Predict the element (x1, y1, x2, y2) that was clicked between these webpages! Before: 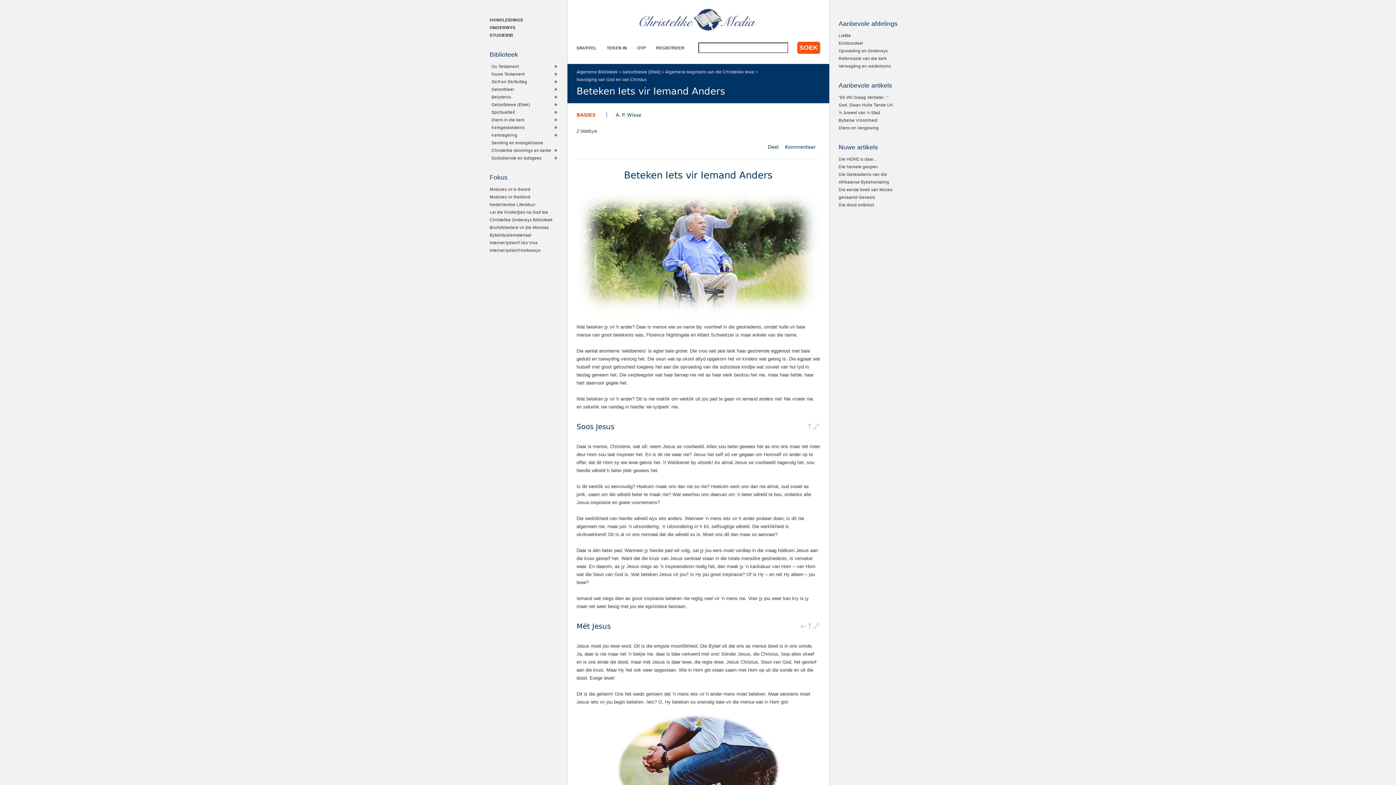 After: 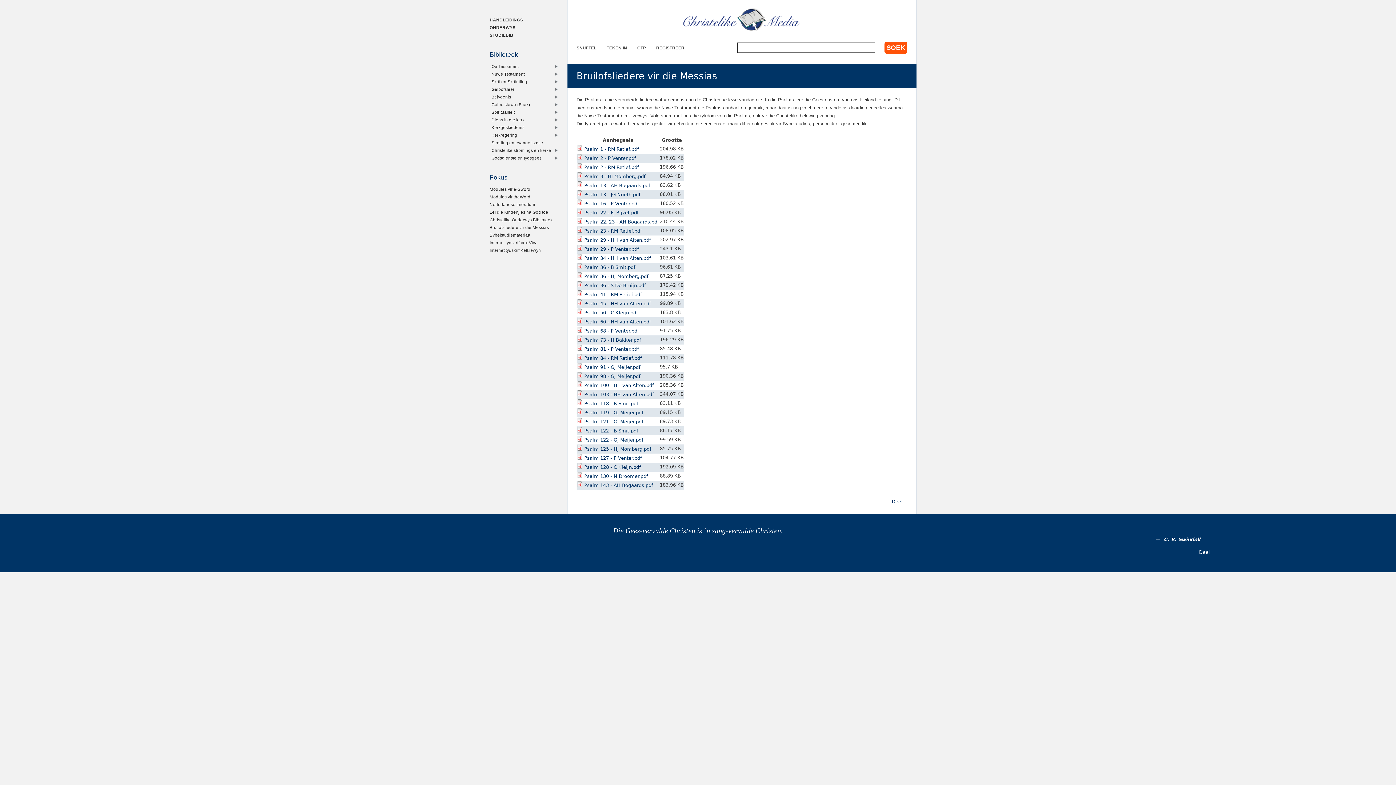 Action: bbox: (489, 225, 549, 229) label: Bruilofsliedere vir die Messias